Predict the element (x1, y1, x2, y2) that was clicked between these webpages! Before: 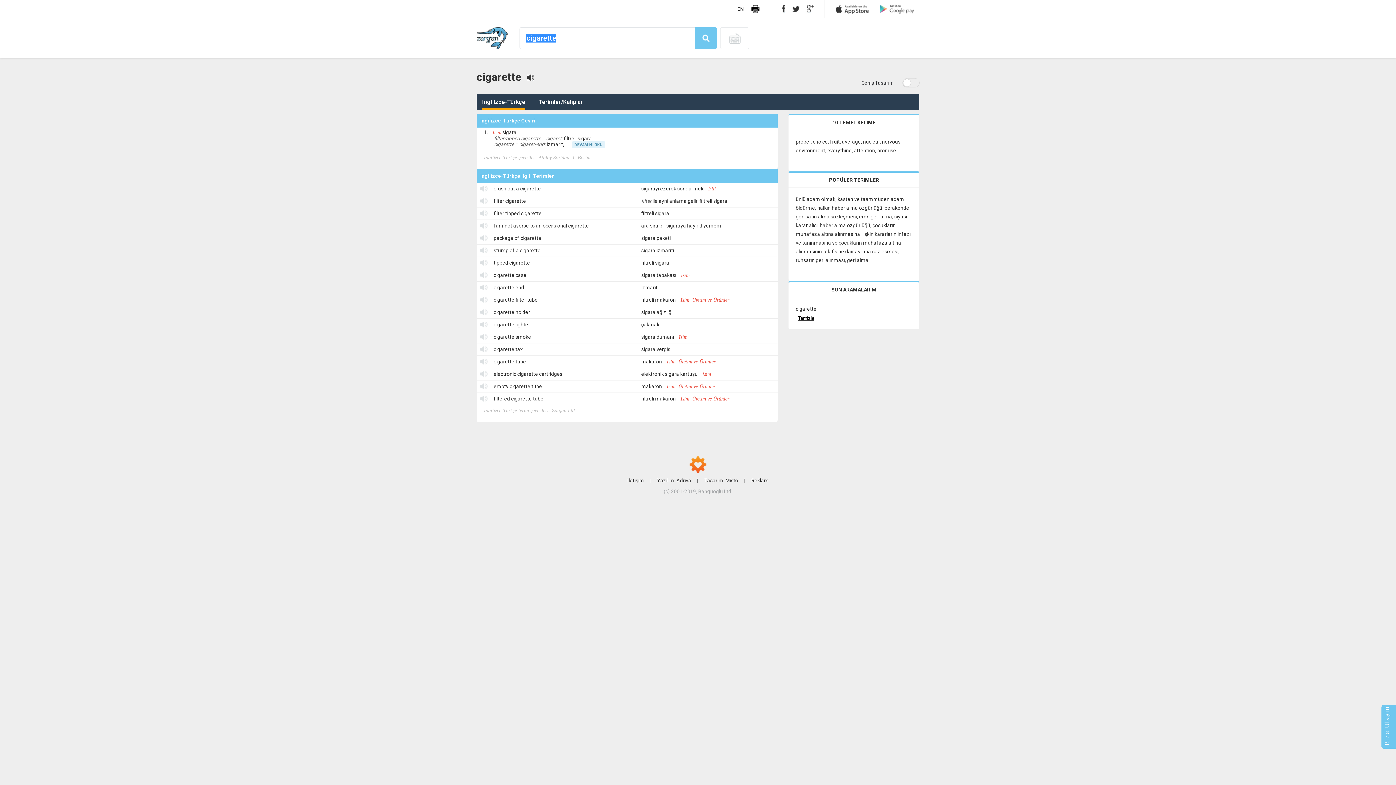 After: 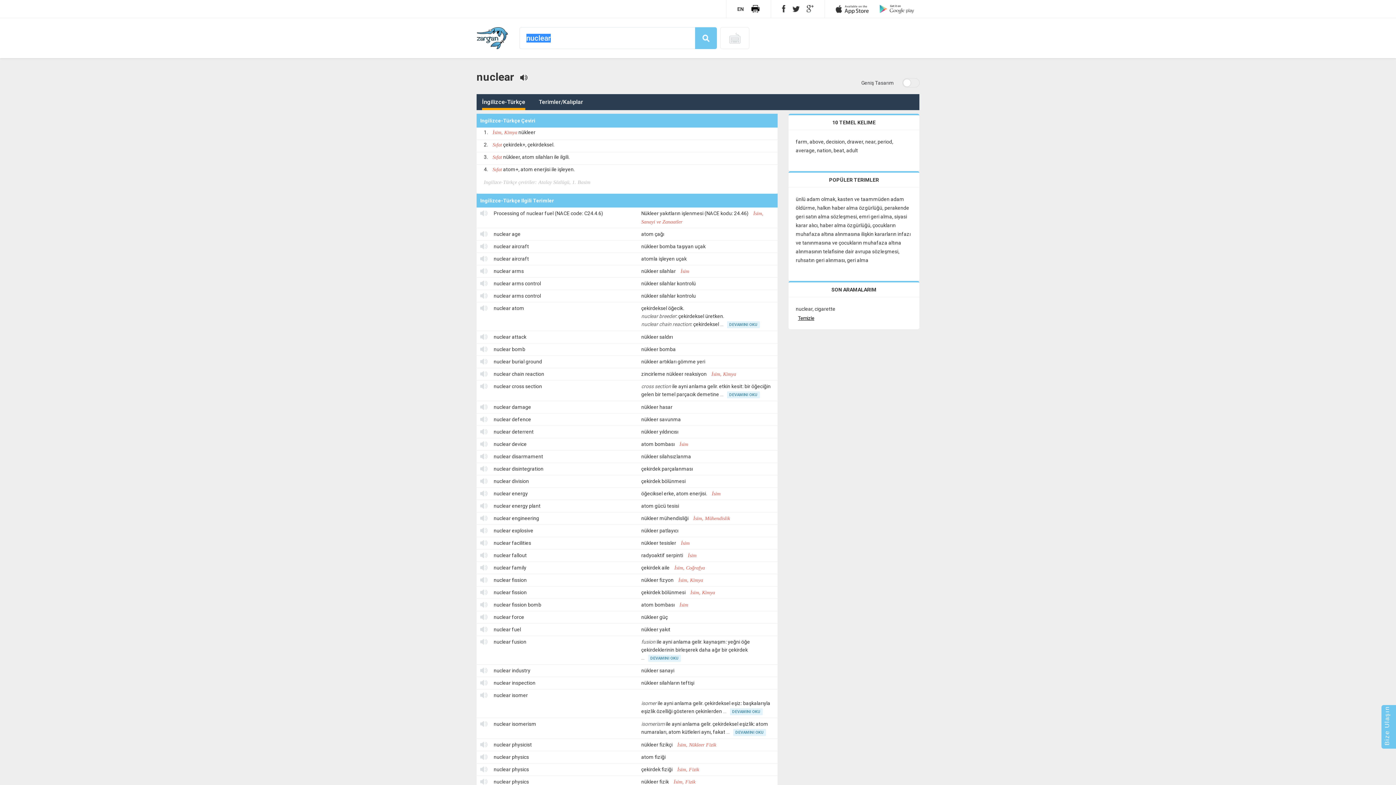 Action: label: nuclear bbox: (863, 138, 880, 144)